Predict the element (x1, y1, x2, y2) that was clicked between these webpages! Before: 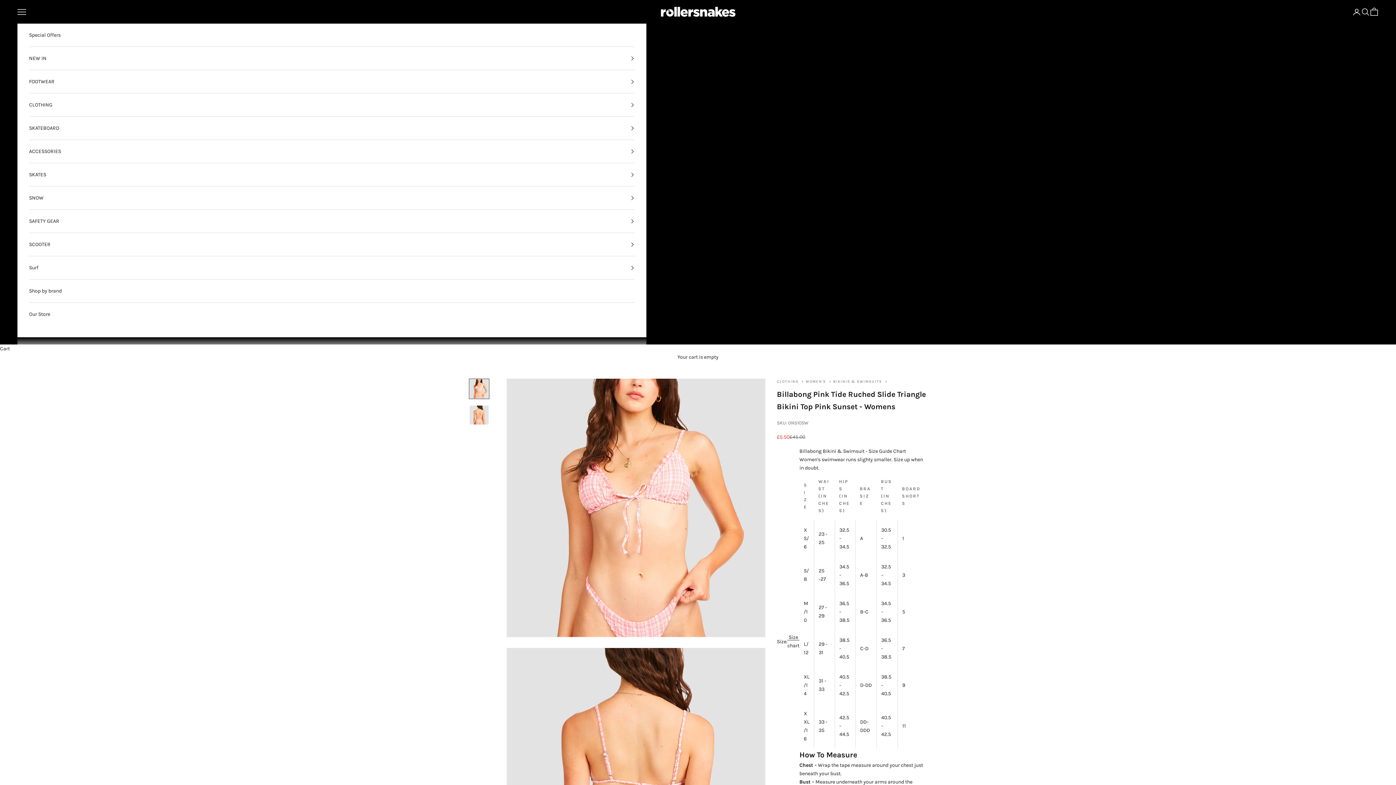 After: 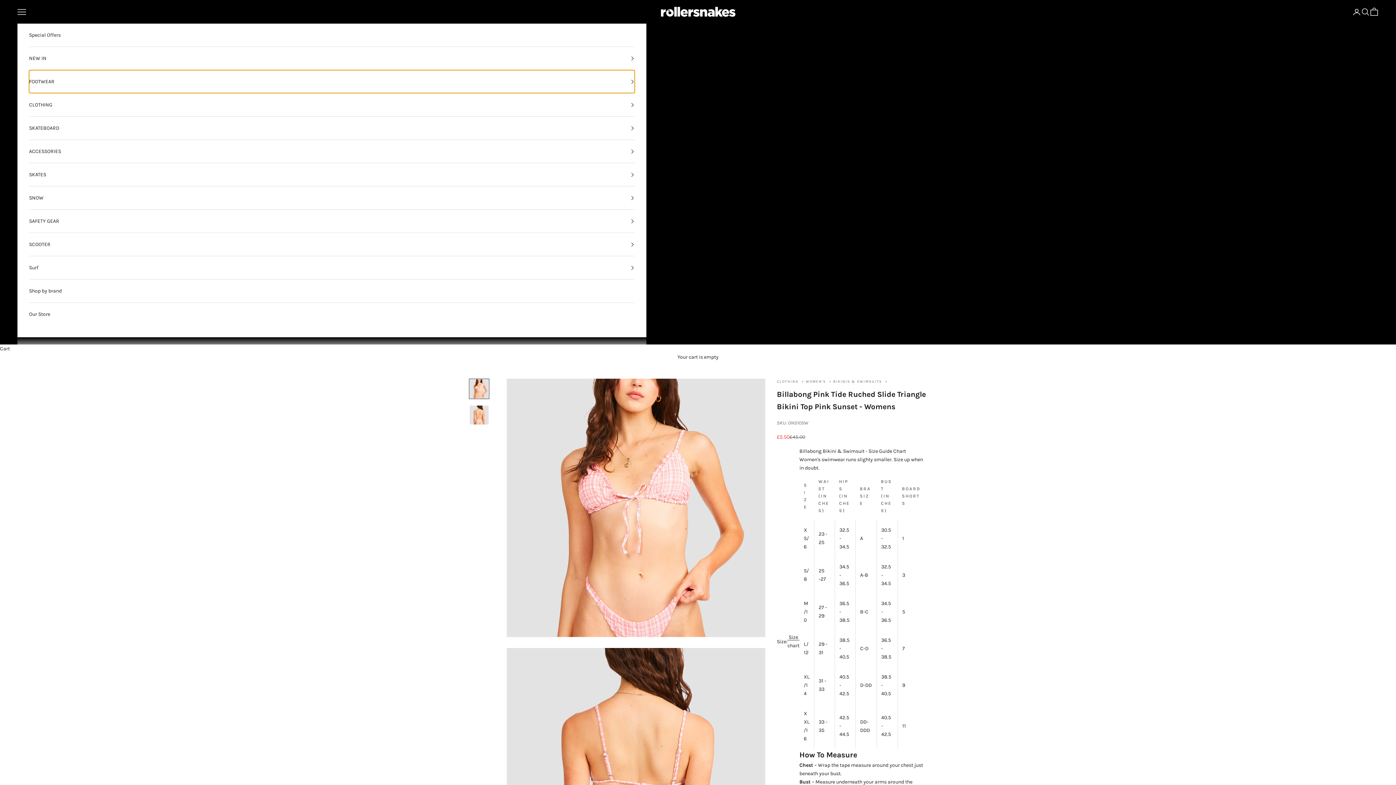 Action: label: FOOTWEAR bbox: (29, 70, 634, 93)